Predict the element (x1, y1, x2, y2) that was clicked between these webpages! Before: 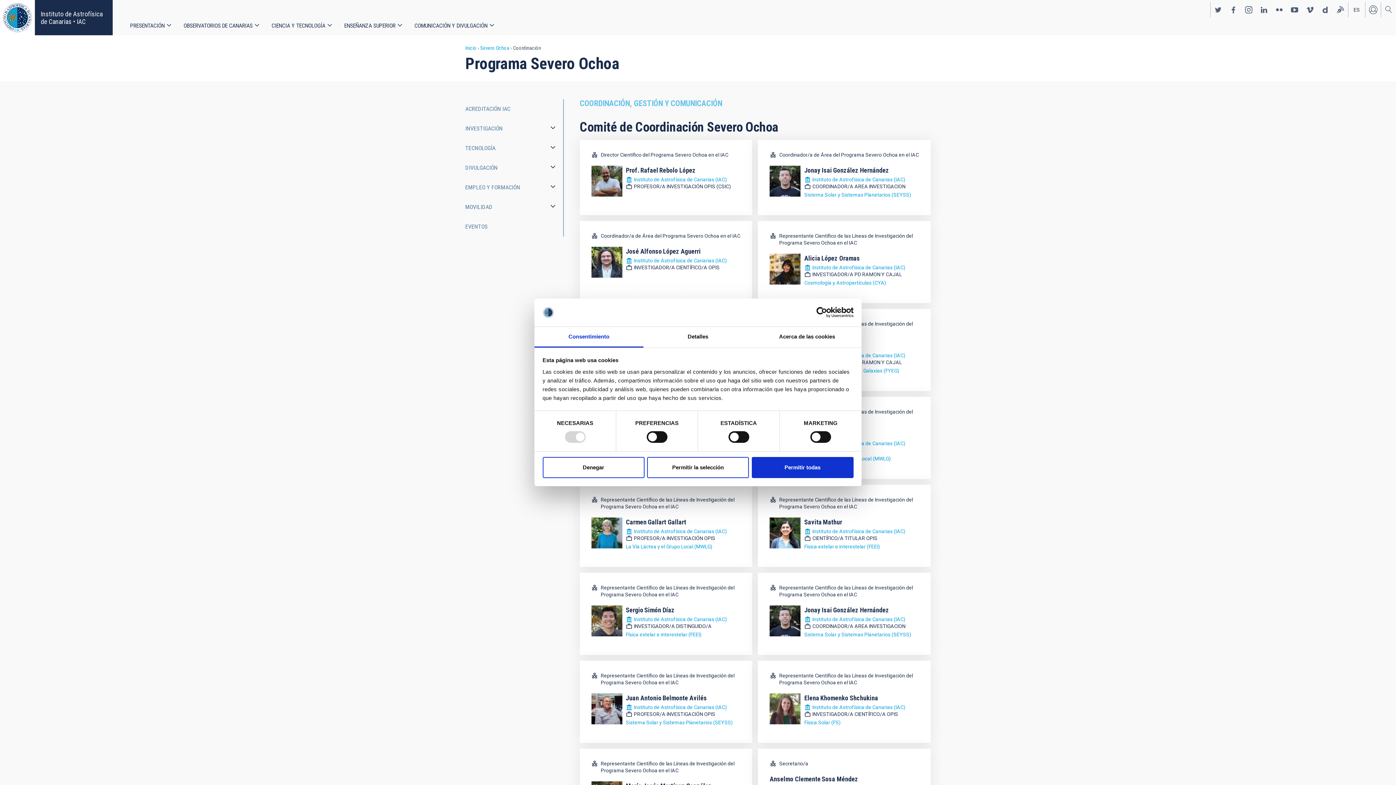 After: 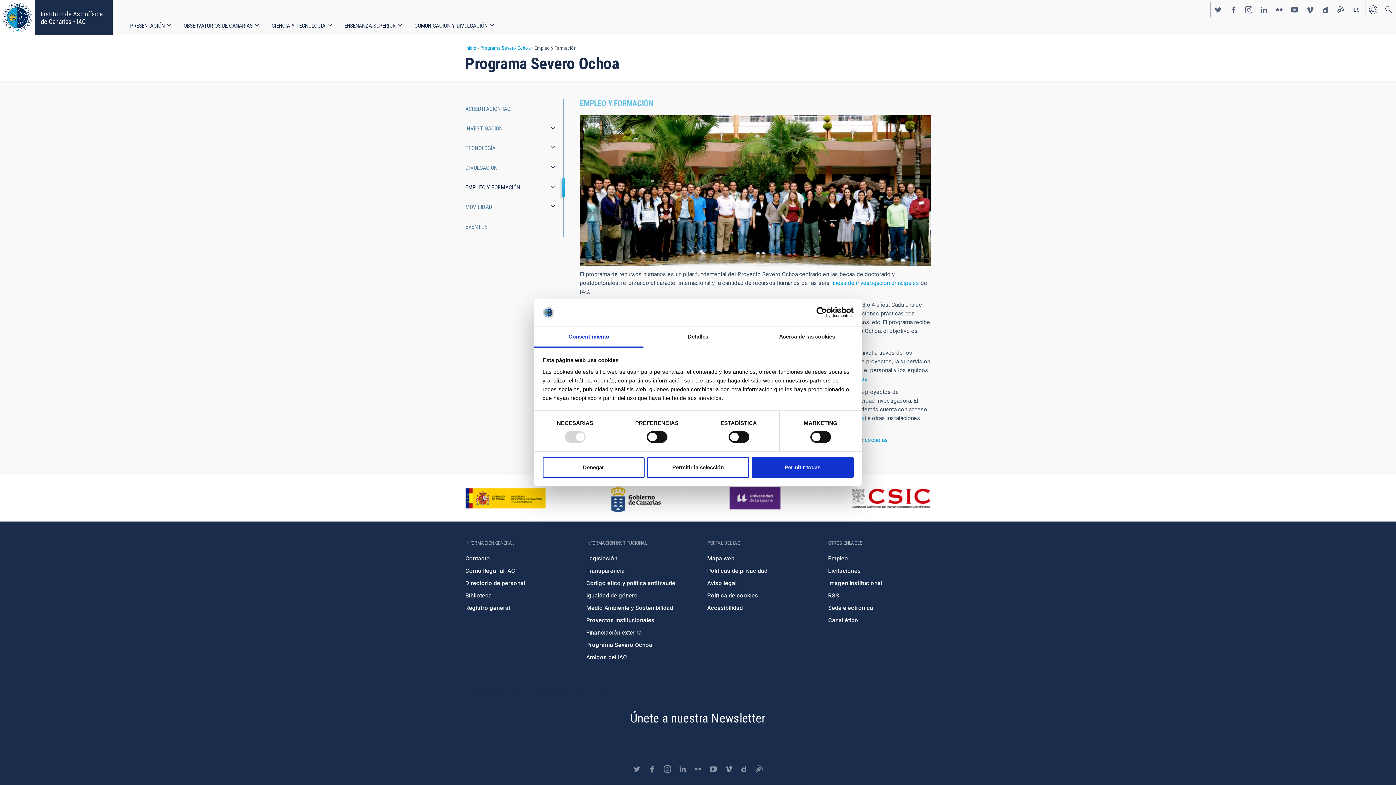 Action: label: EMPLEO Y FORMACIÓN bbox: (465, 177, 563, 197)